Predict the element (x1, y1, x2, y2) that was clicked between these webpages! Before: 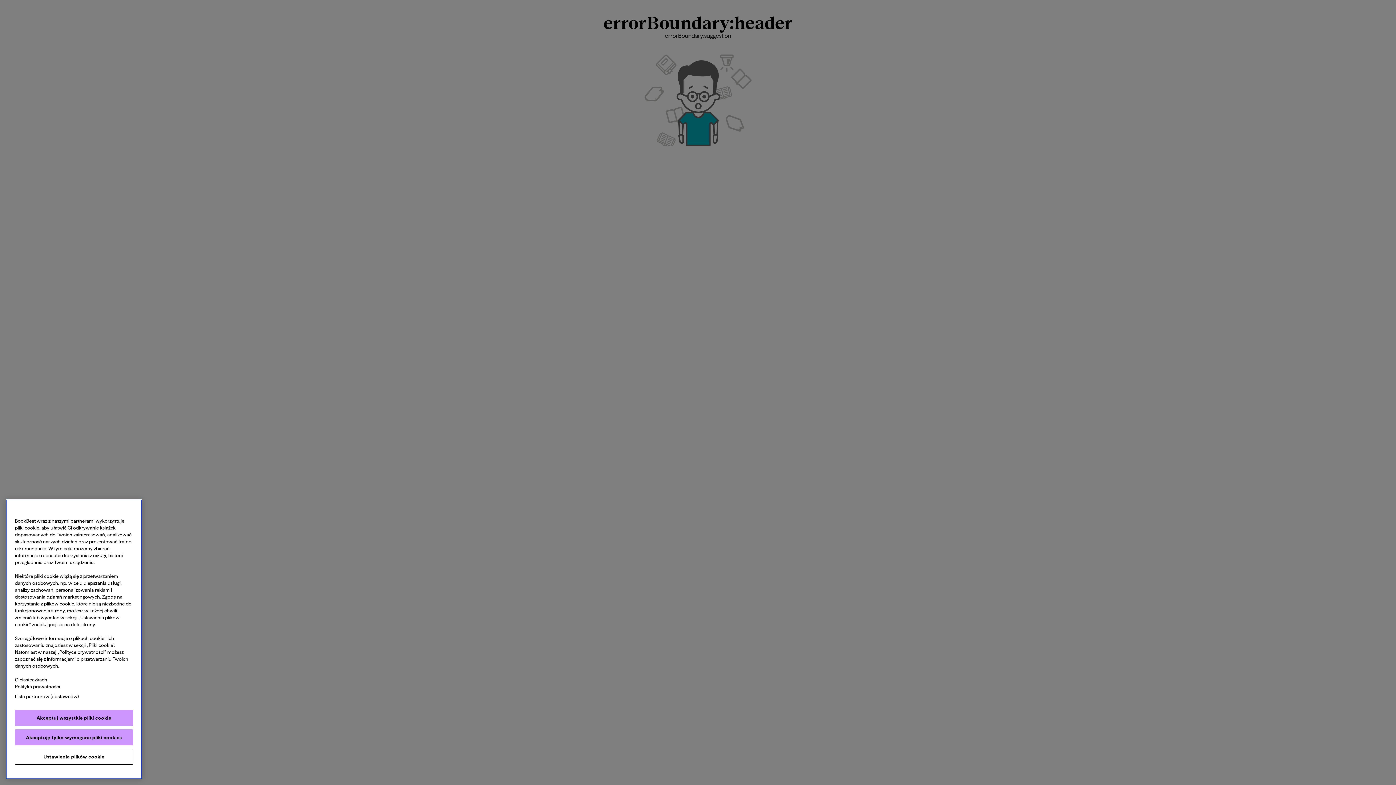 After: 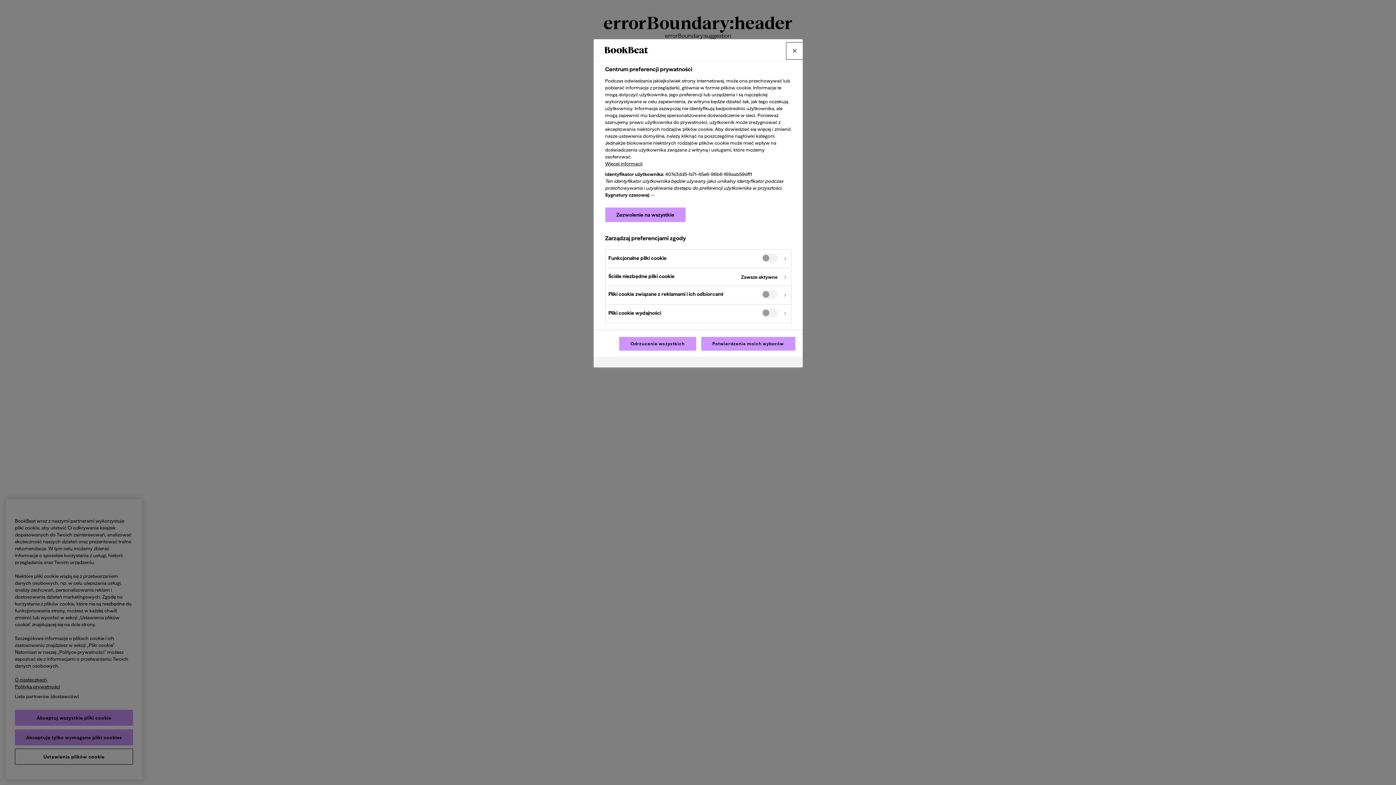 Action: label: Ustawienia plików cookie bbox: (14, 749, 133, 765)